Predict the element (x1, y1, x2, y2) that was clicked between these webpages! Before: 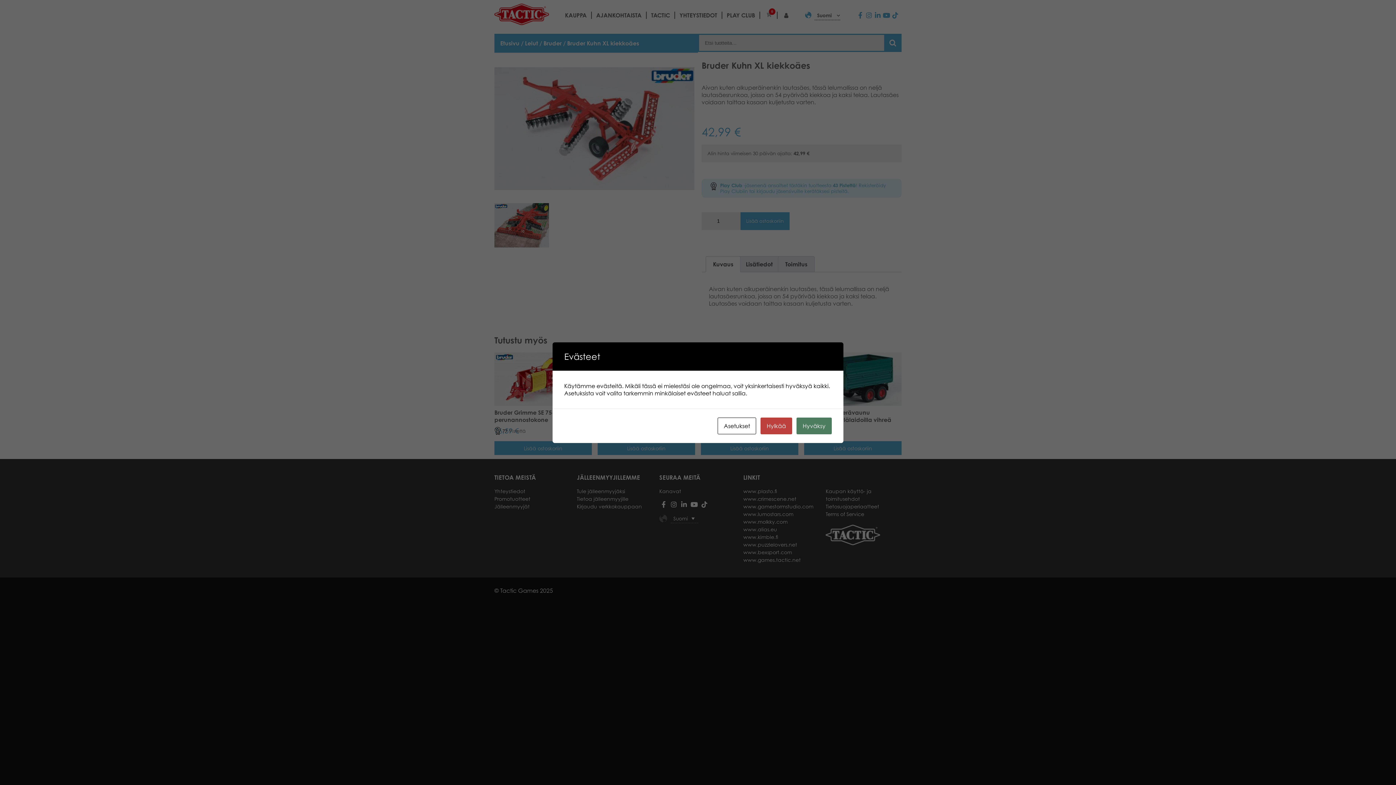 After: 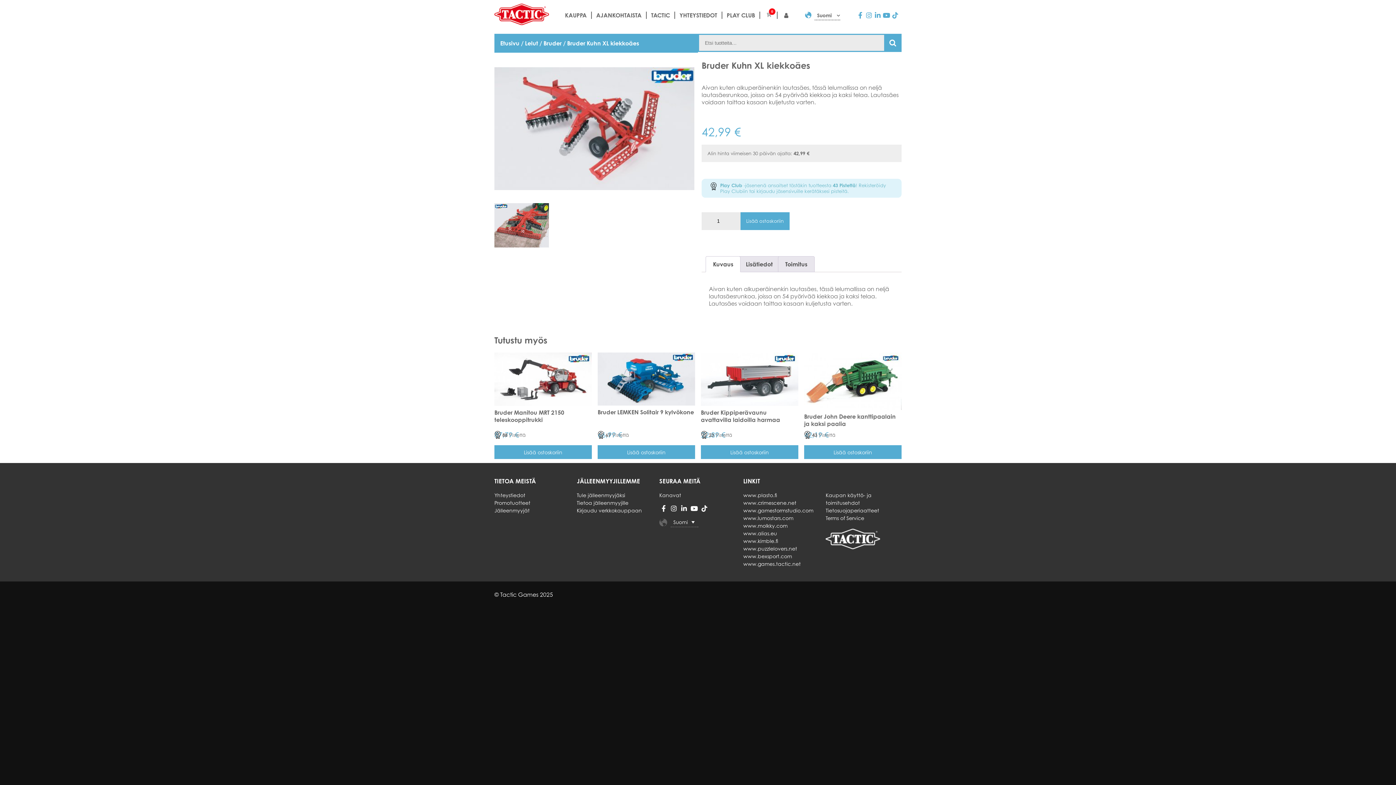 Action: bbox: (760, 417, 792, 434) label: Hylkää